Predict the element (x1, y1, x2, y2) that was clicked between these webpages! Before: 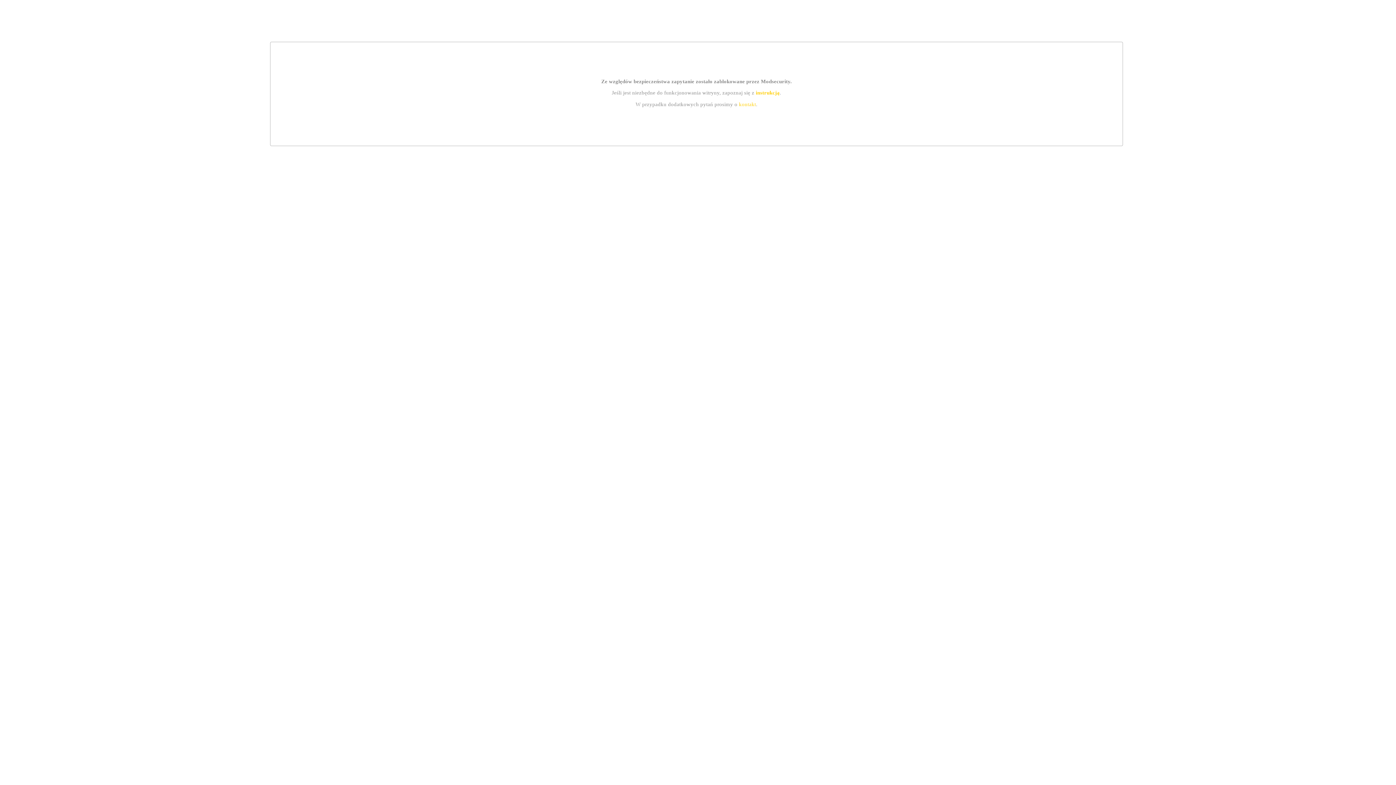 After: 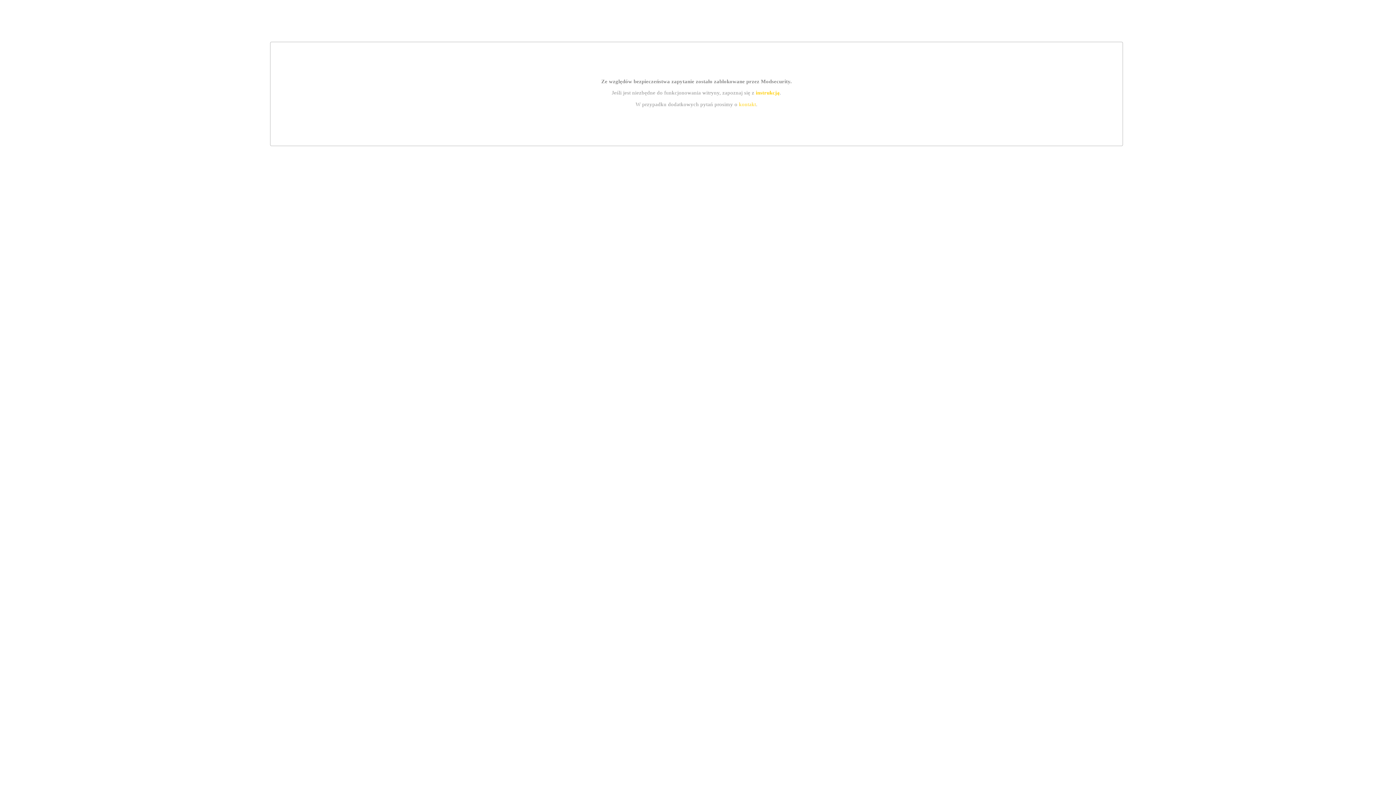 Action: label: kontakt bbox: (739, 101, 756, 107)